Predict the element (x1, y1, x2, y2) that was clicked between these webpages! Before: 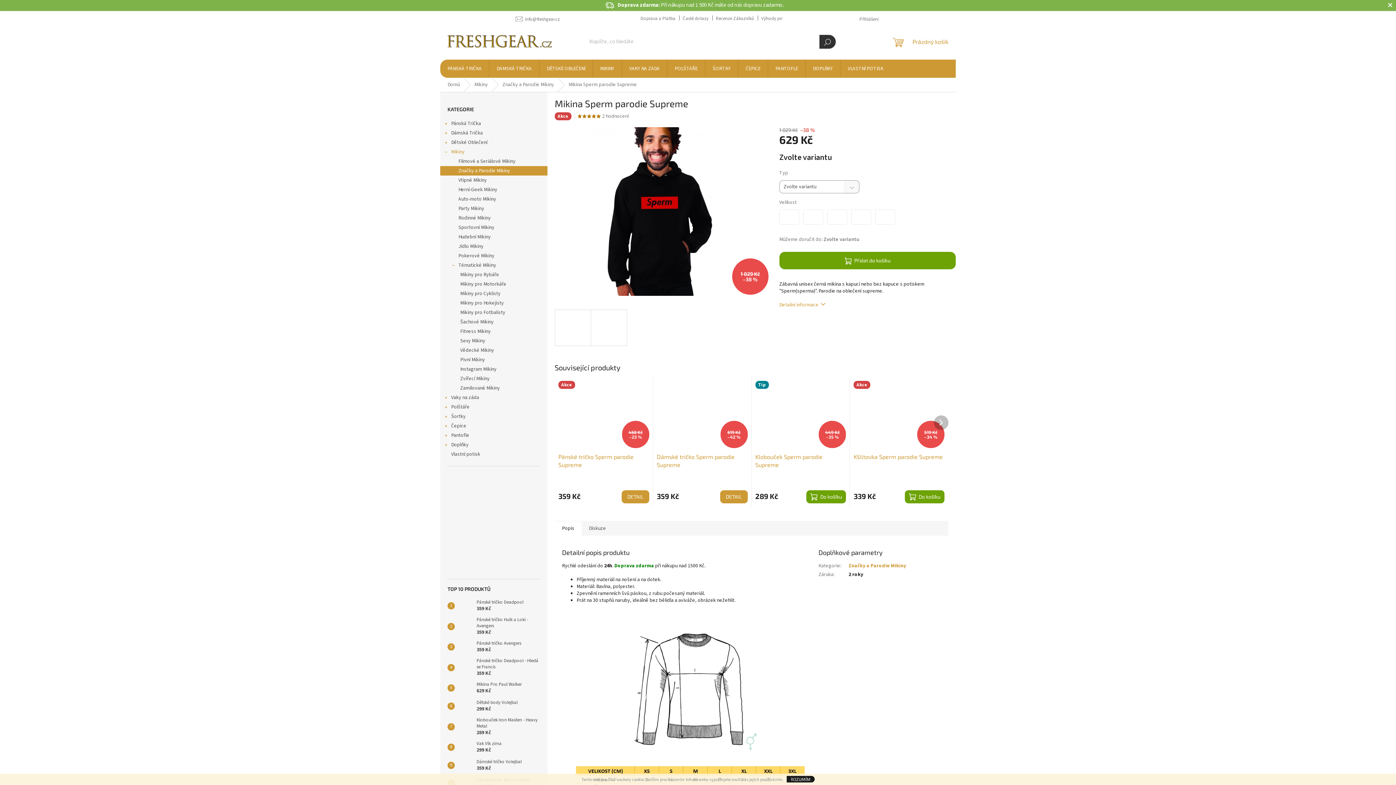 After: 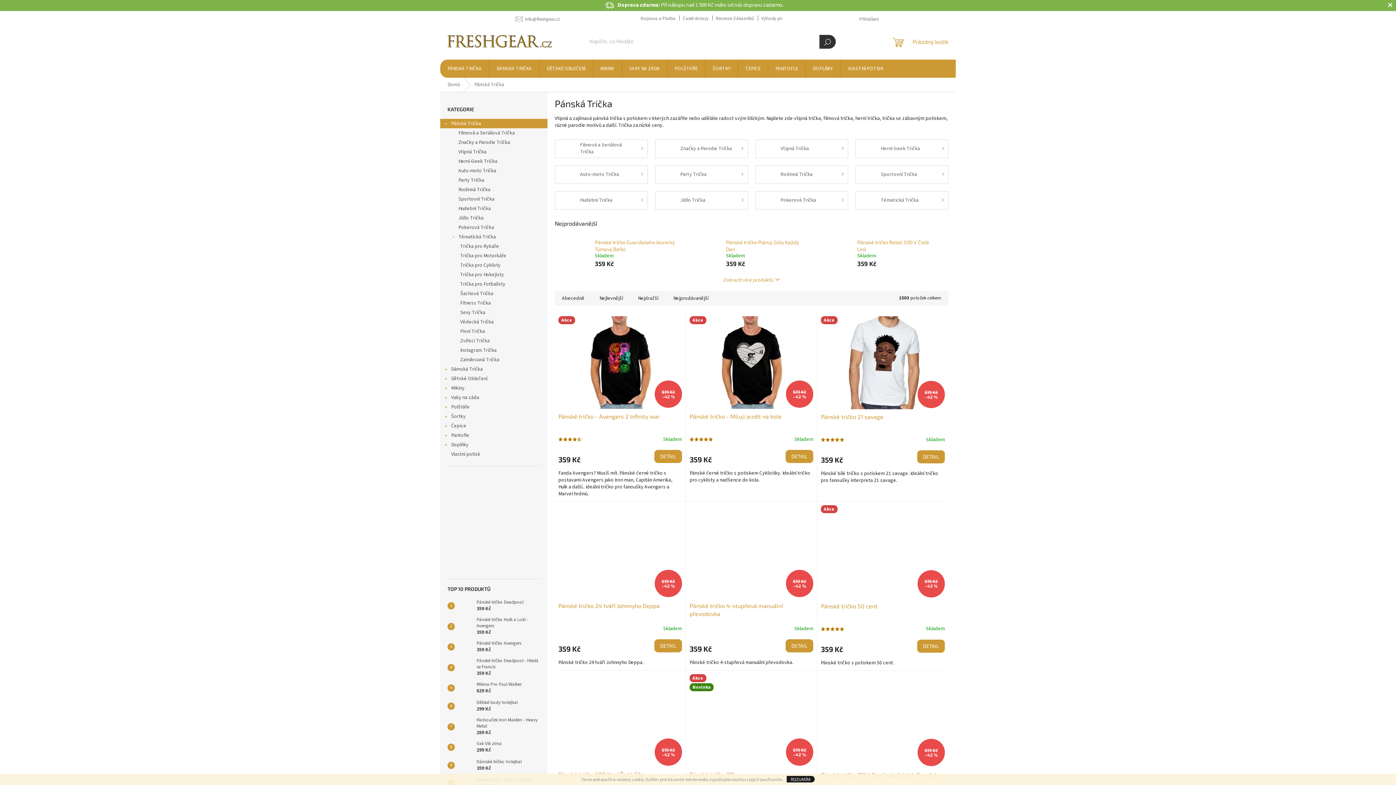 Action: label: Pánská Trička
  bbox: (440, 118, 547, 128)